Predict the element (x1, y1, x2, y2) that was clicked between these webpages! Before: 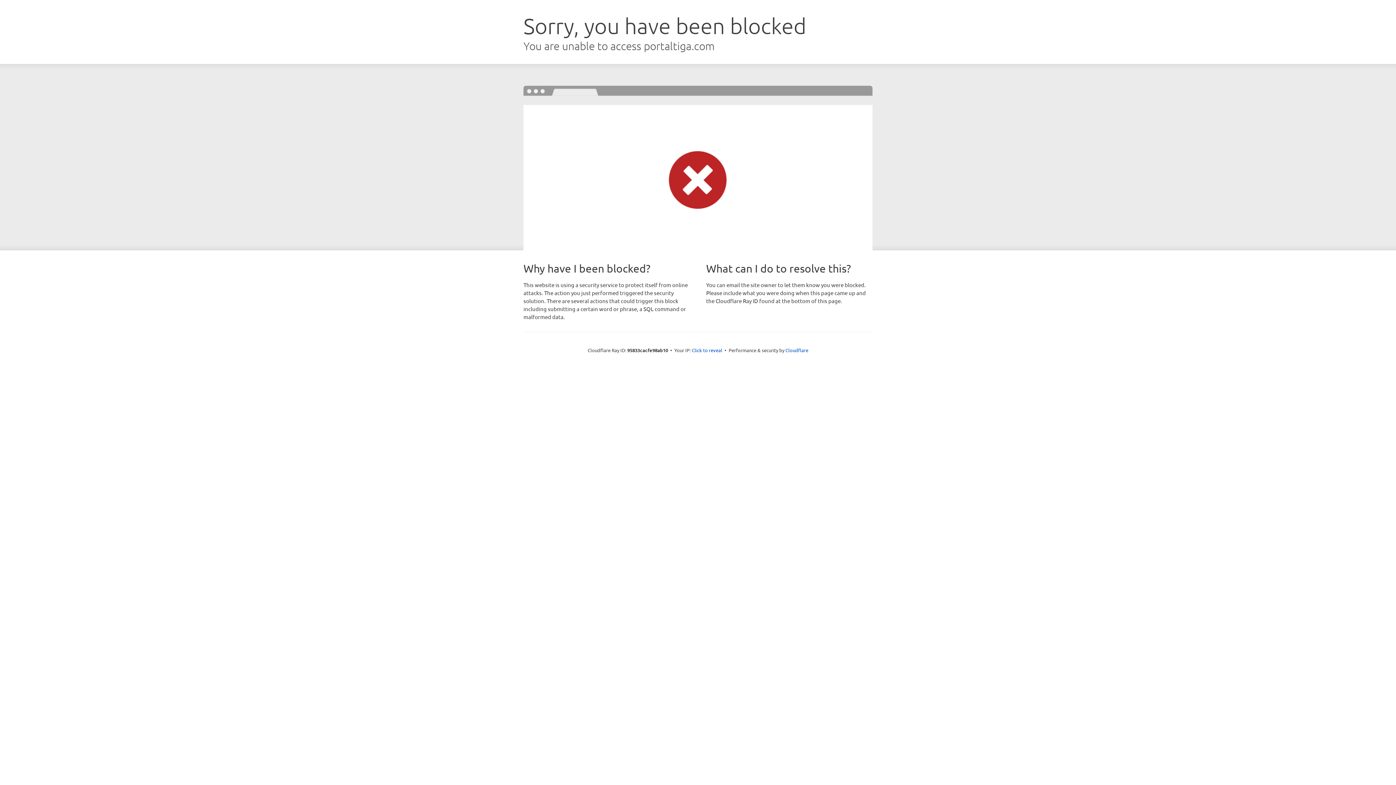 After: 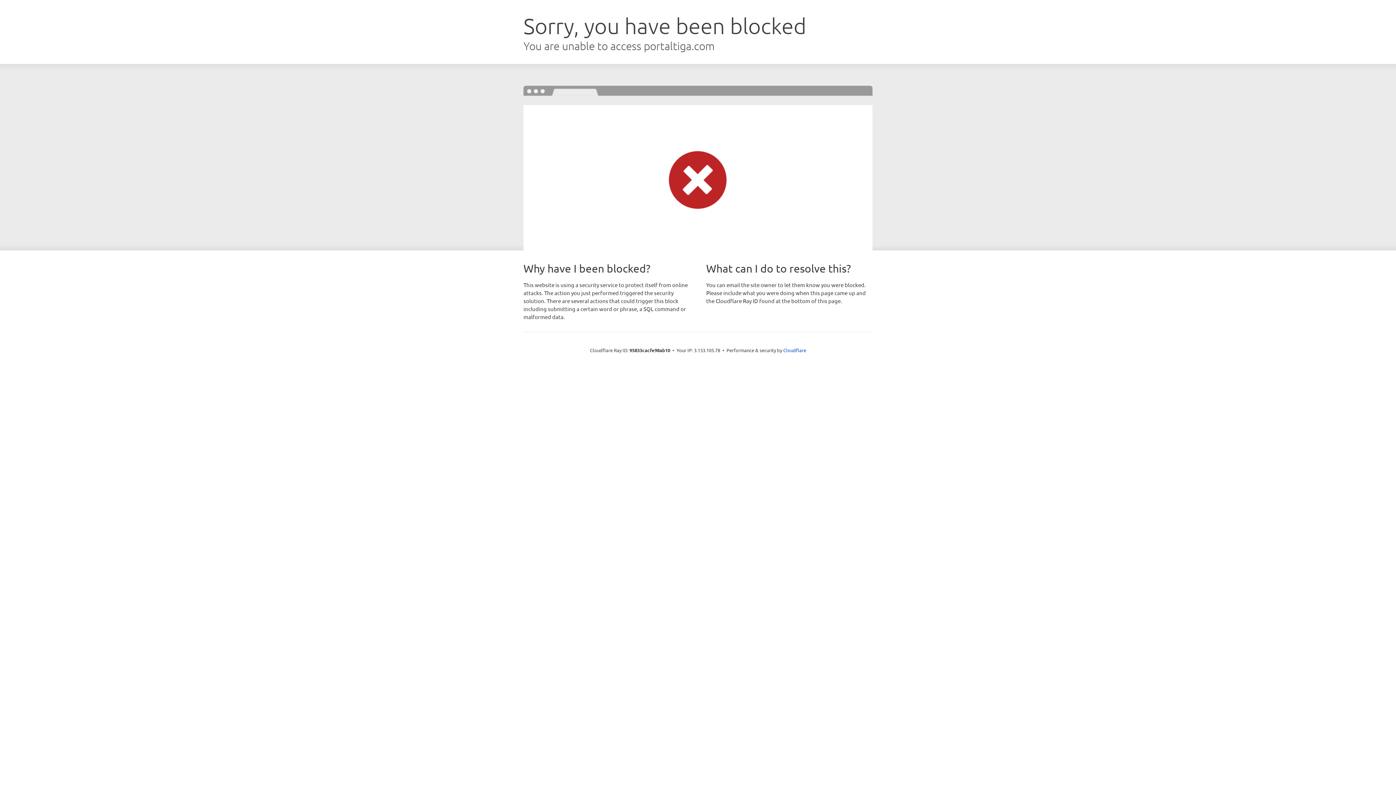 Action: bbox: (692, 346, 722, 353) label: Click to reveal